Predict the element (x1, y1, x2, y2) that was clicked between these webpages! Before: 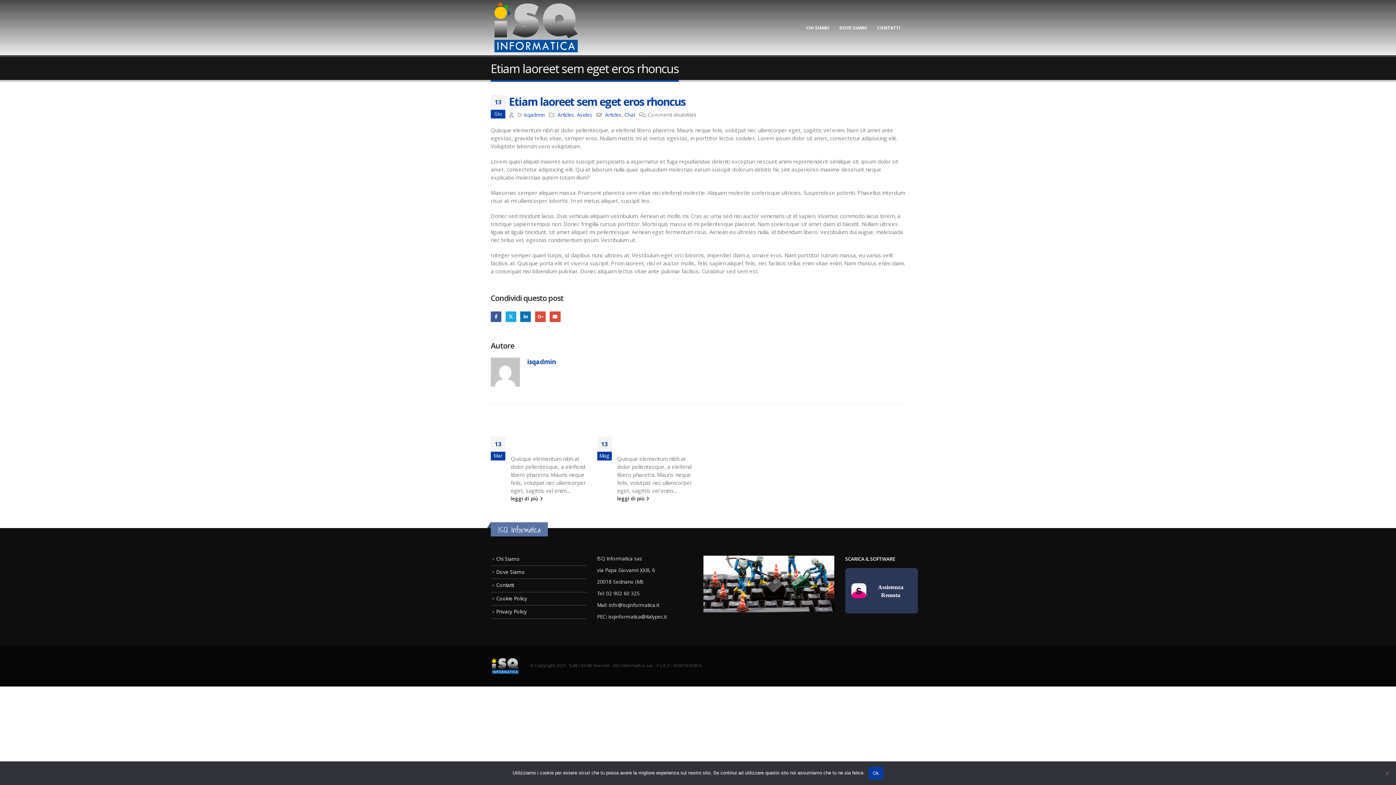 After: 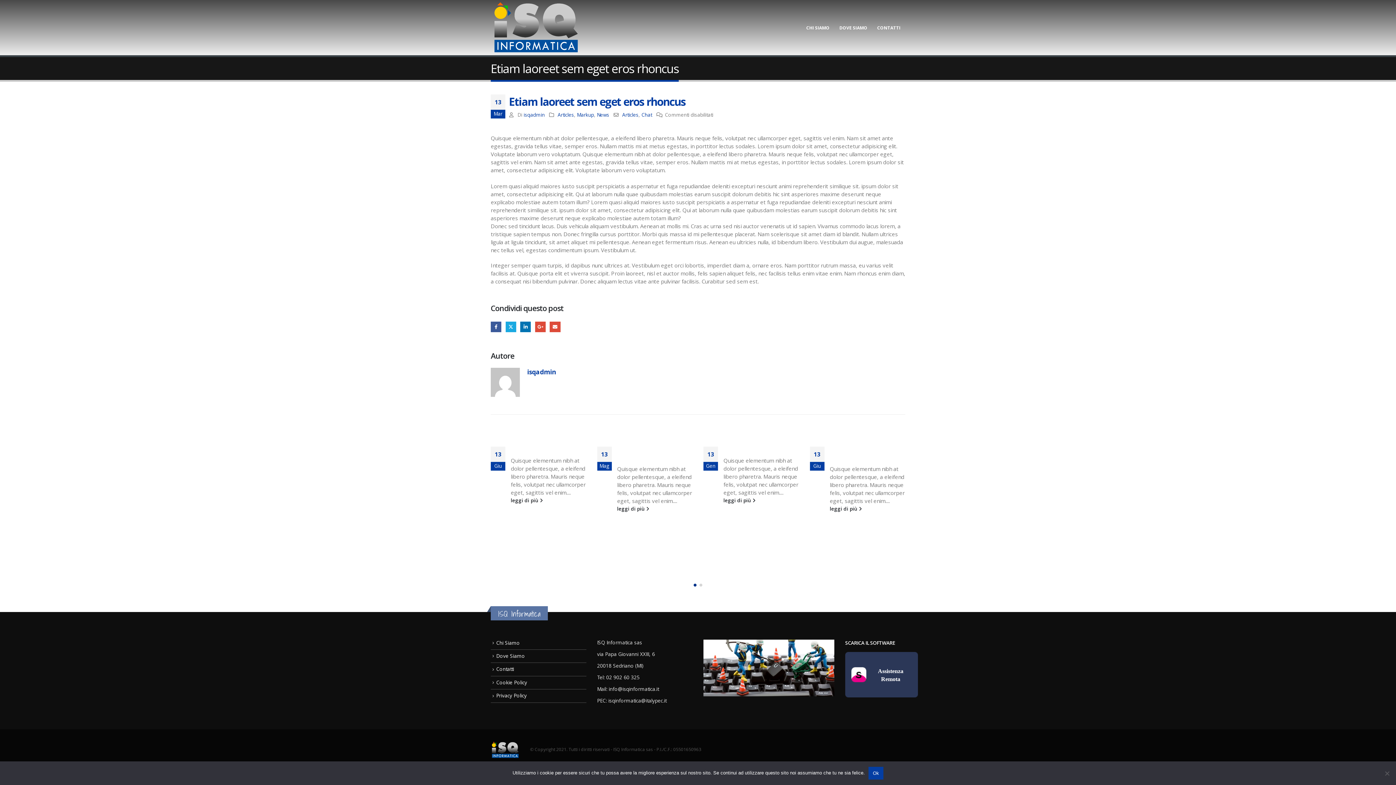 Action: label: leggi di più  bbox: (510, 494, 586, 502)